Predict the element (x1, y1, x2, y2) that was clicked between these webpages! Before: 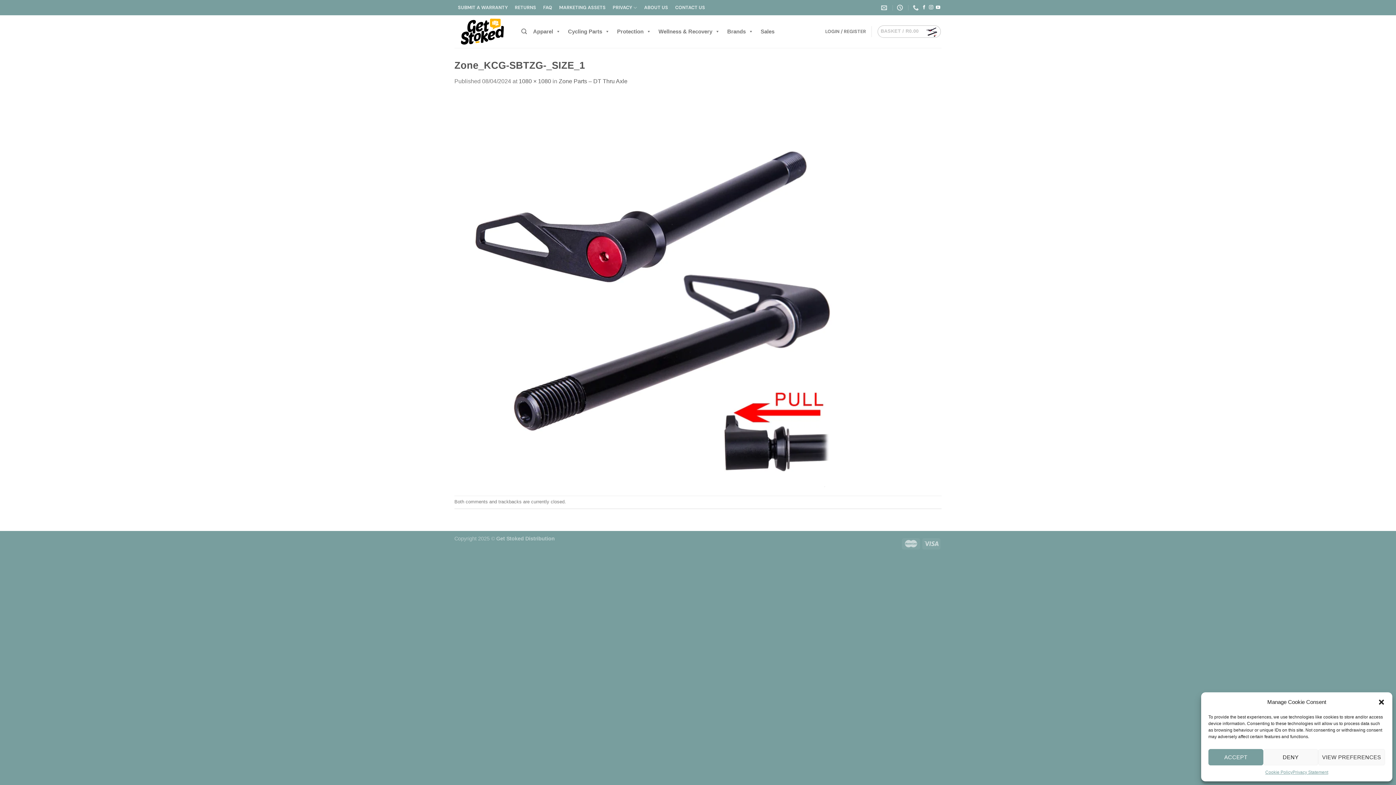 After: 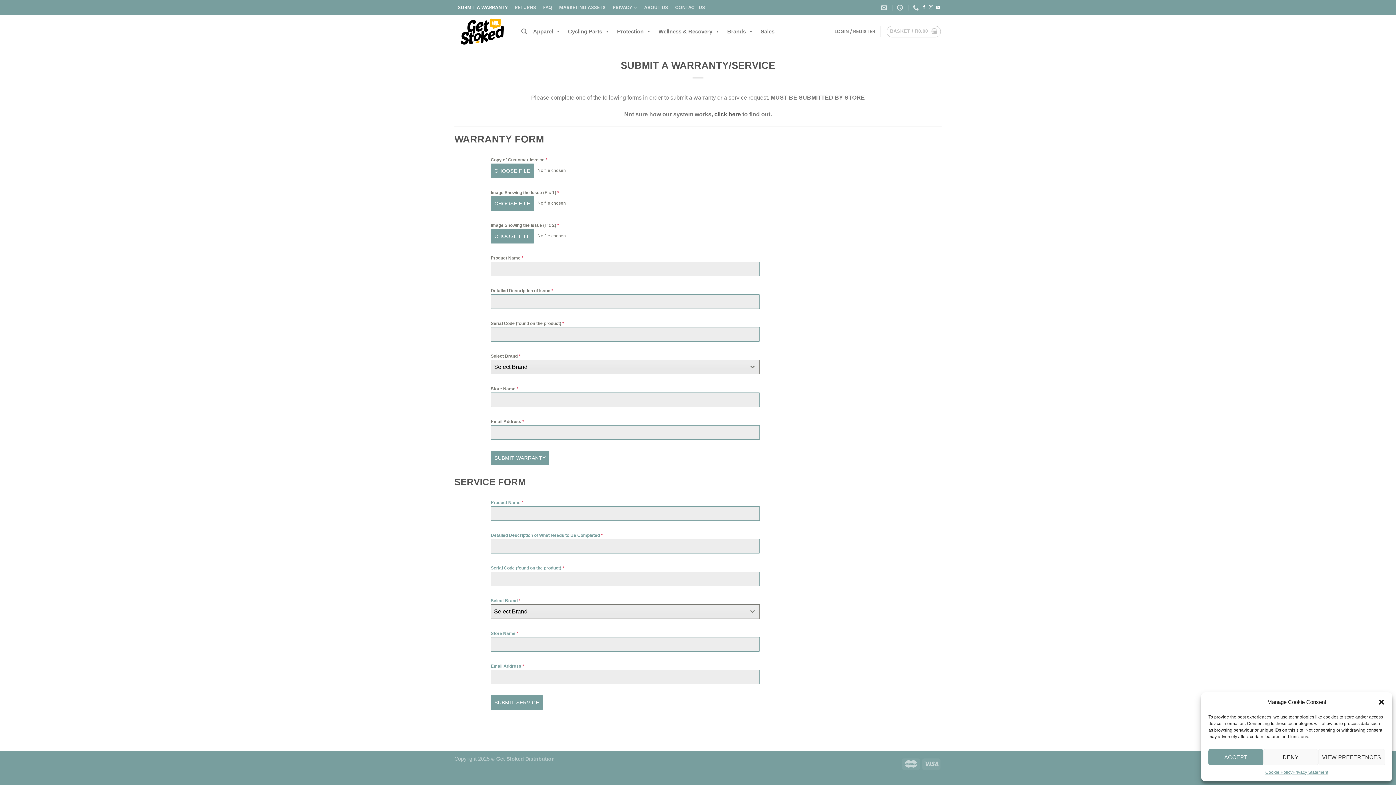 Action: label: SUBMIT A WARRANTY bbox: (454, 0, 511, 15)